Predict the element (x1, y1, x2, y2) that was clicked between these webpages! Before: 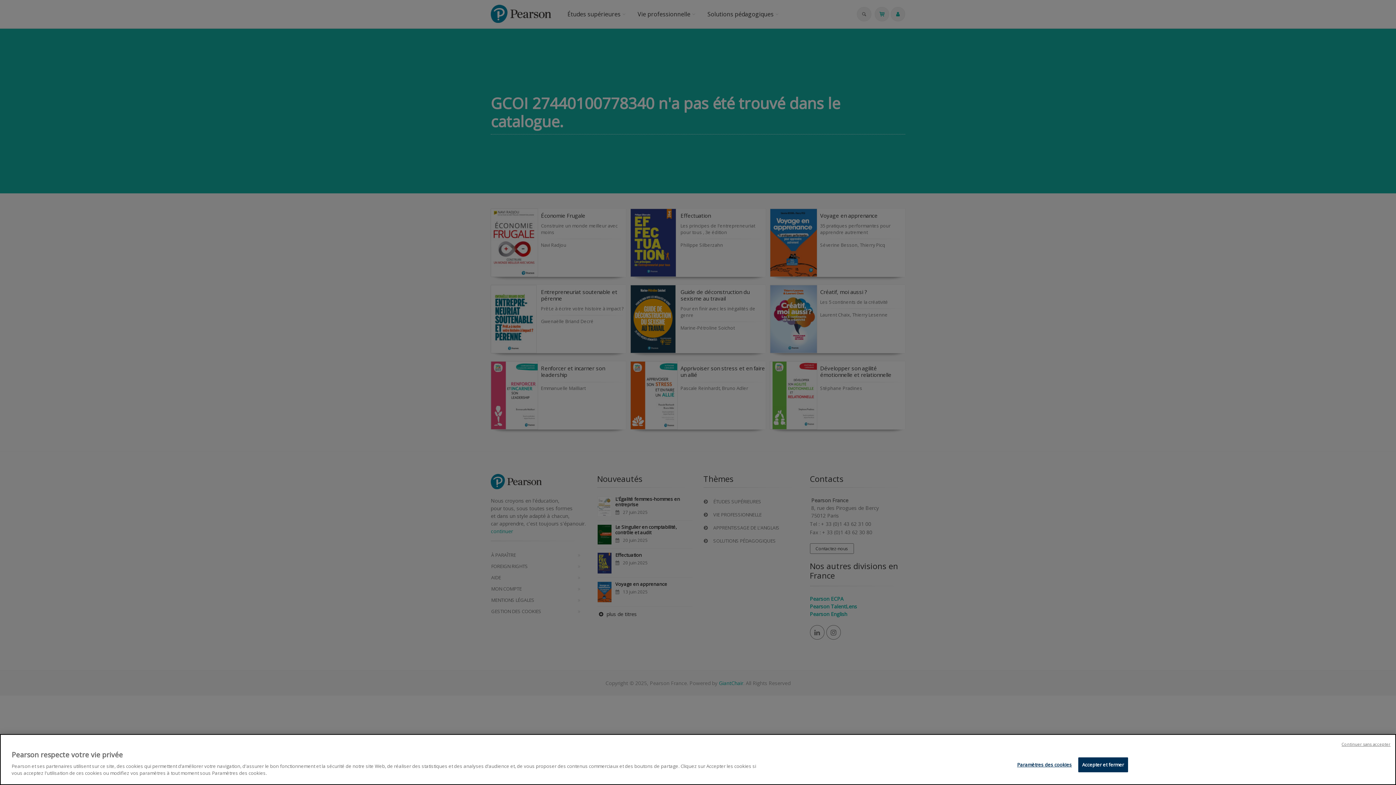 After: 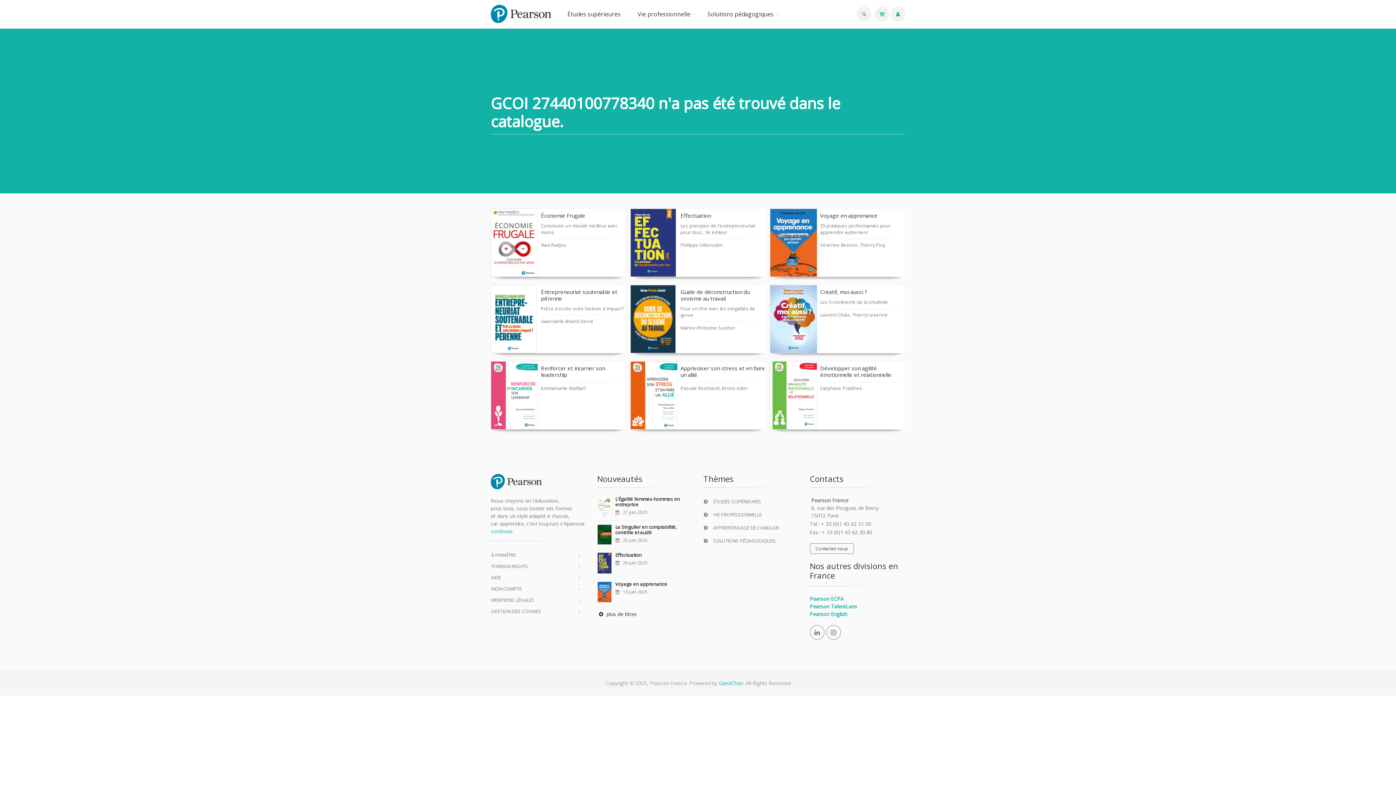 Action: bbox: (1078, 757, 1128, 772) label: Accepter et fermer